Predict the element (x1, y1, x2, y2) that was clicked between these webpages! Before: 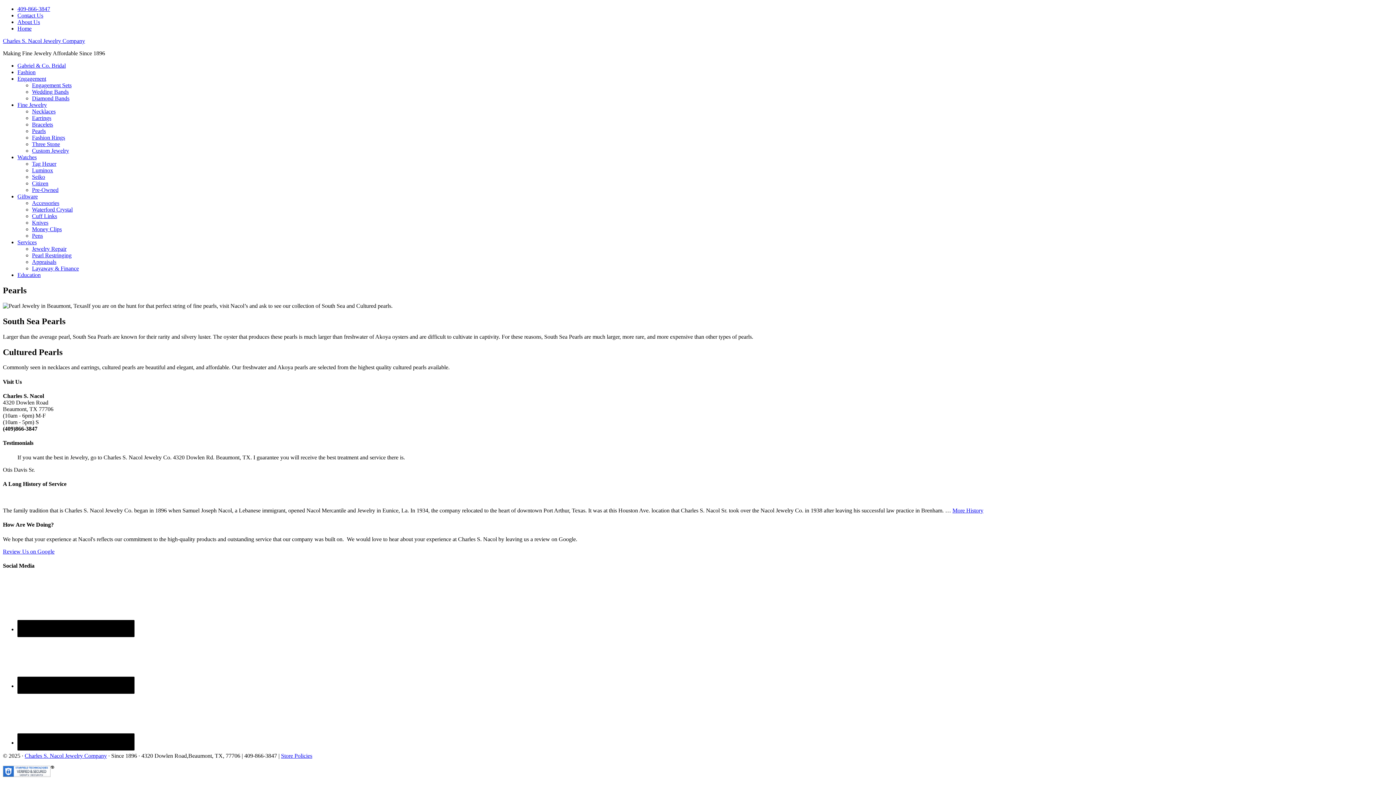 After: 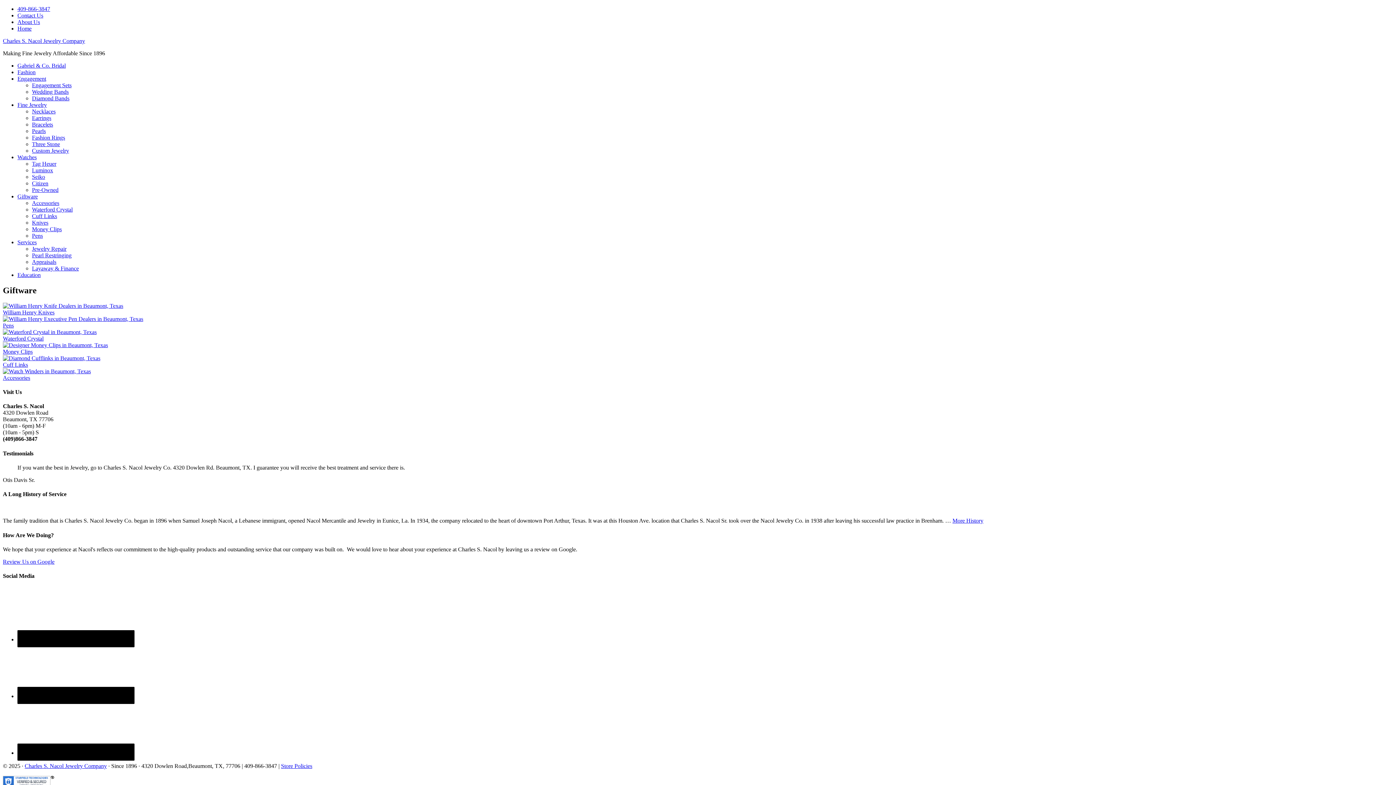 Action: bbox: (17, 193, 37, 199) label: Giftware